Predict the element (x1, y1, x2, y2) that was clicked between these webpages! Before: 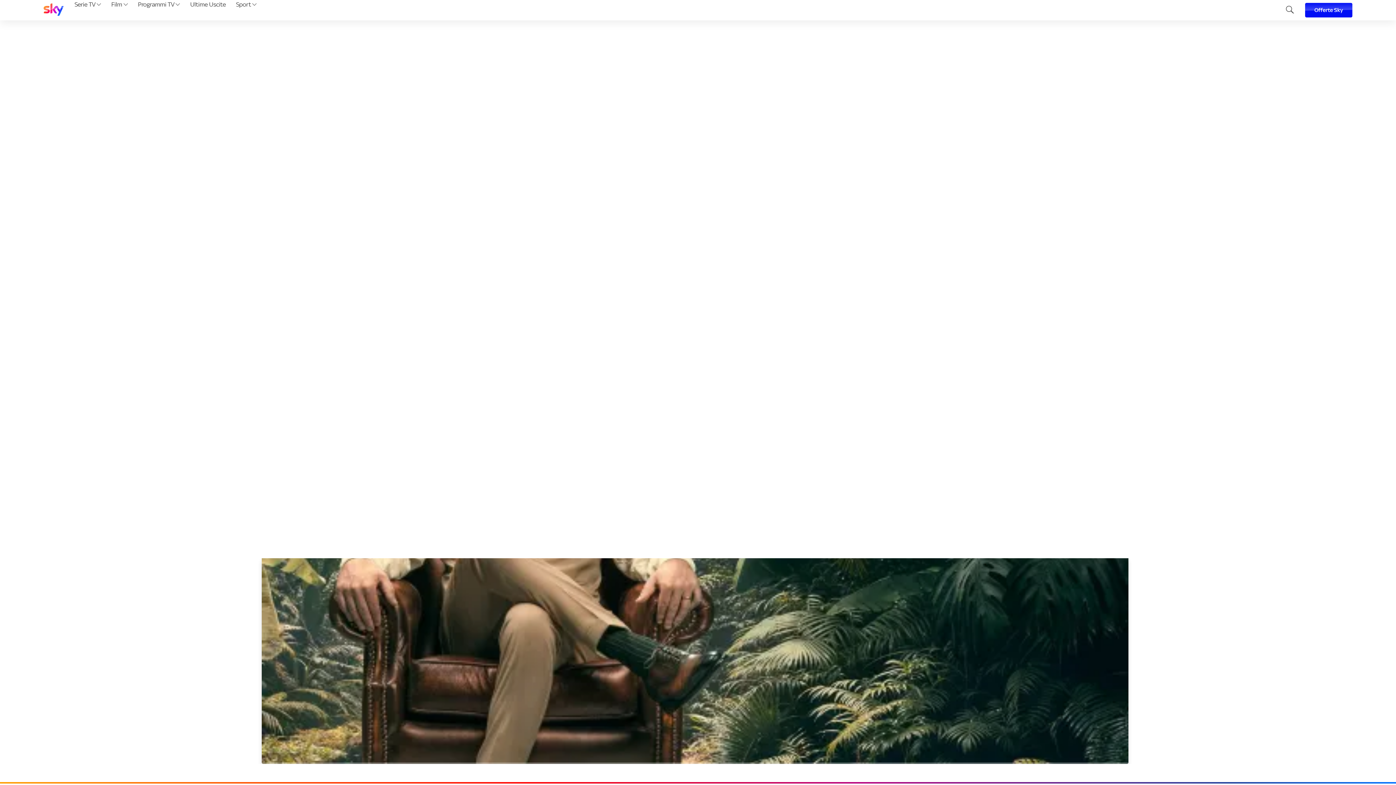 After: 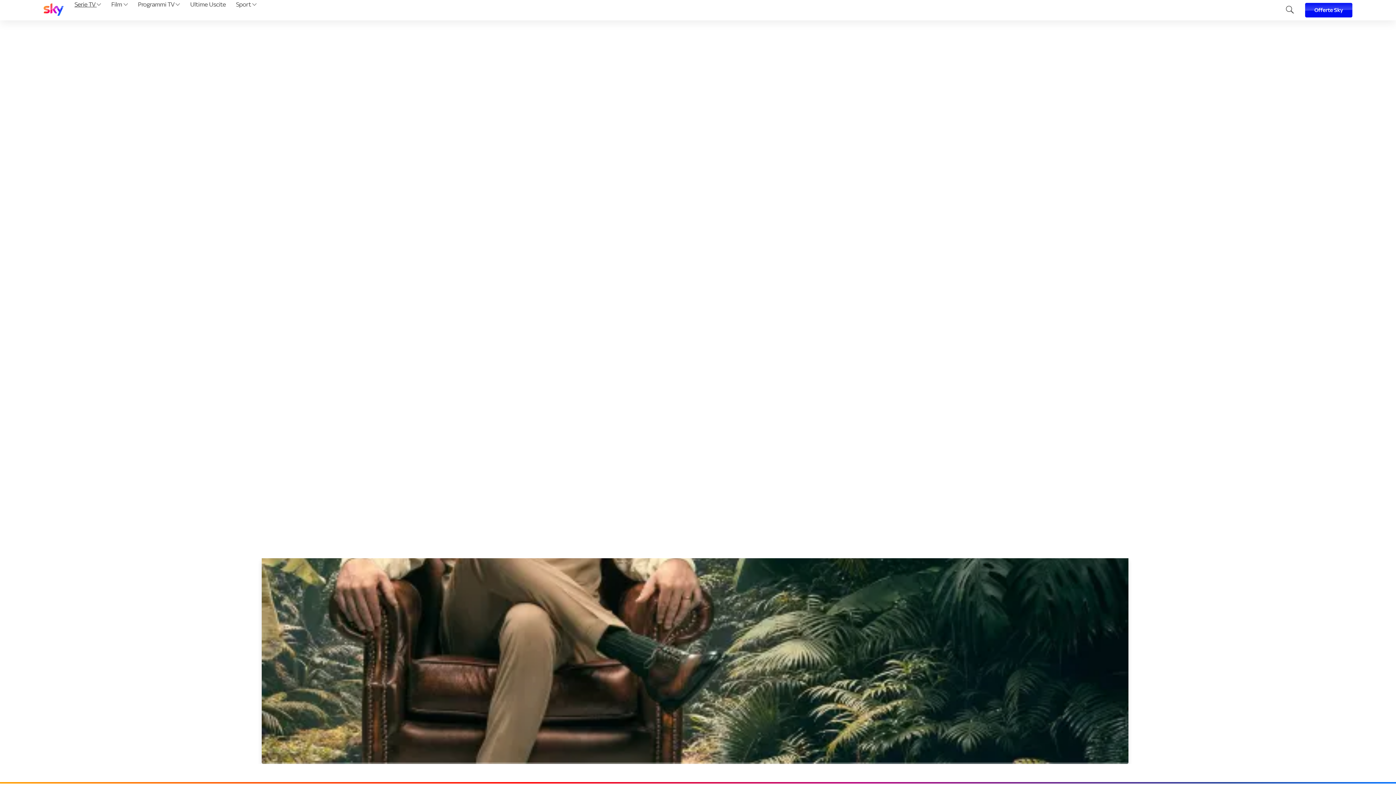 Action: label: Serie TV  bbox: (72, 0, 103, 20)